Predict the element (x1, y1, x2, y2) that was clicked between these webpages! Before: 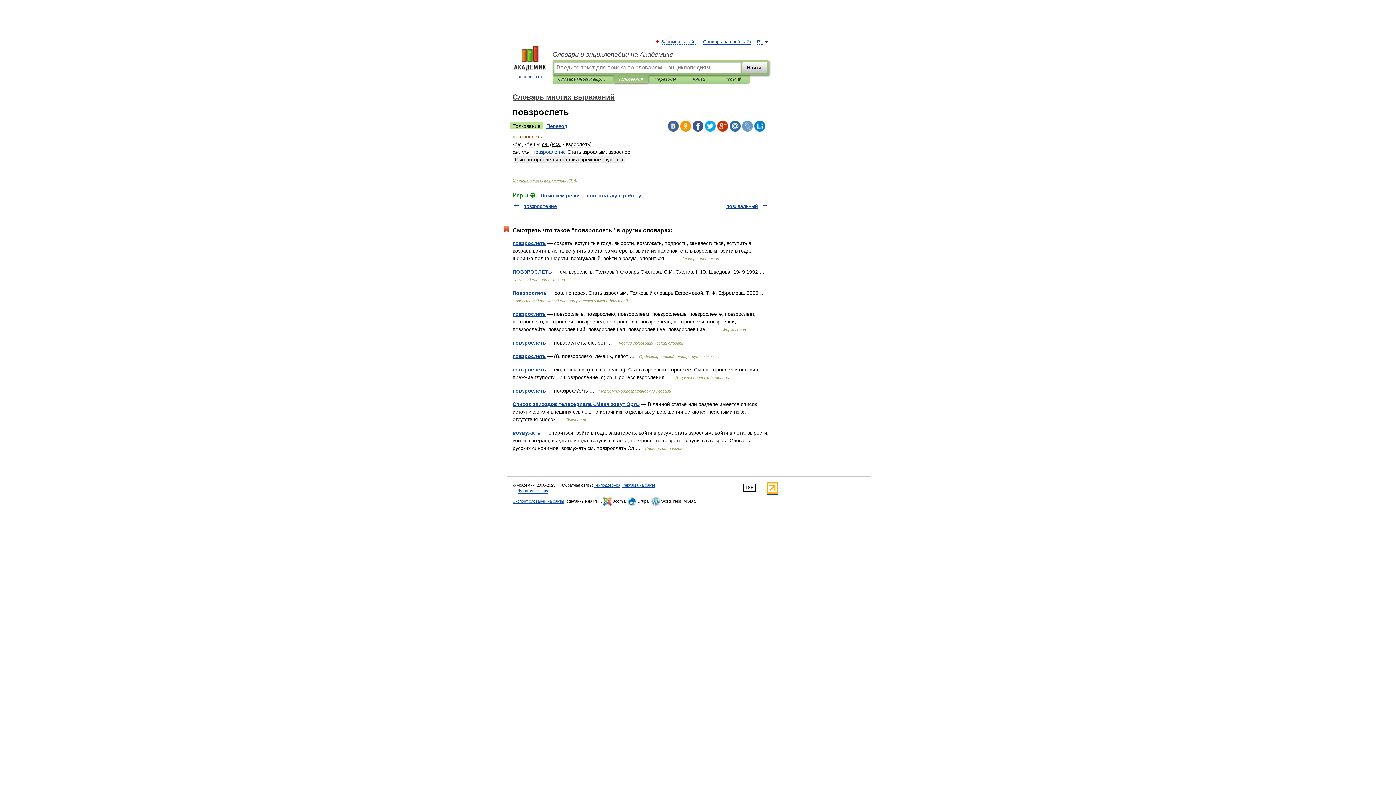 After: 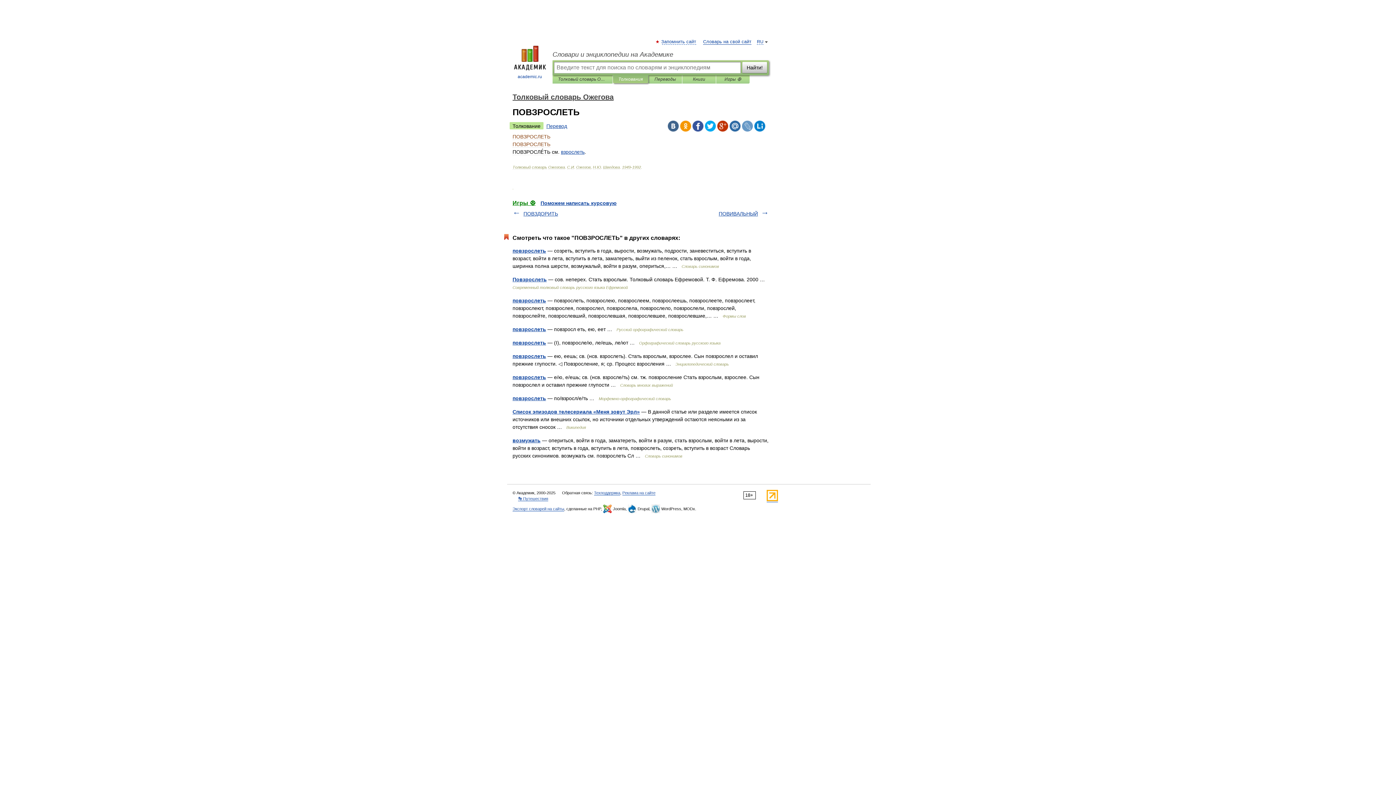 Action: label: ПОВЗРОСЛЕТЬ bbox: (512, 269, 552, 274)